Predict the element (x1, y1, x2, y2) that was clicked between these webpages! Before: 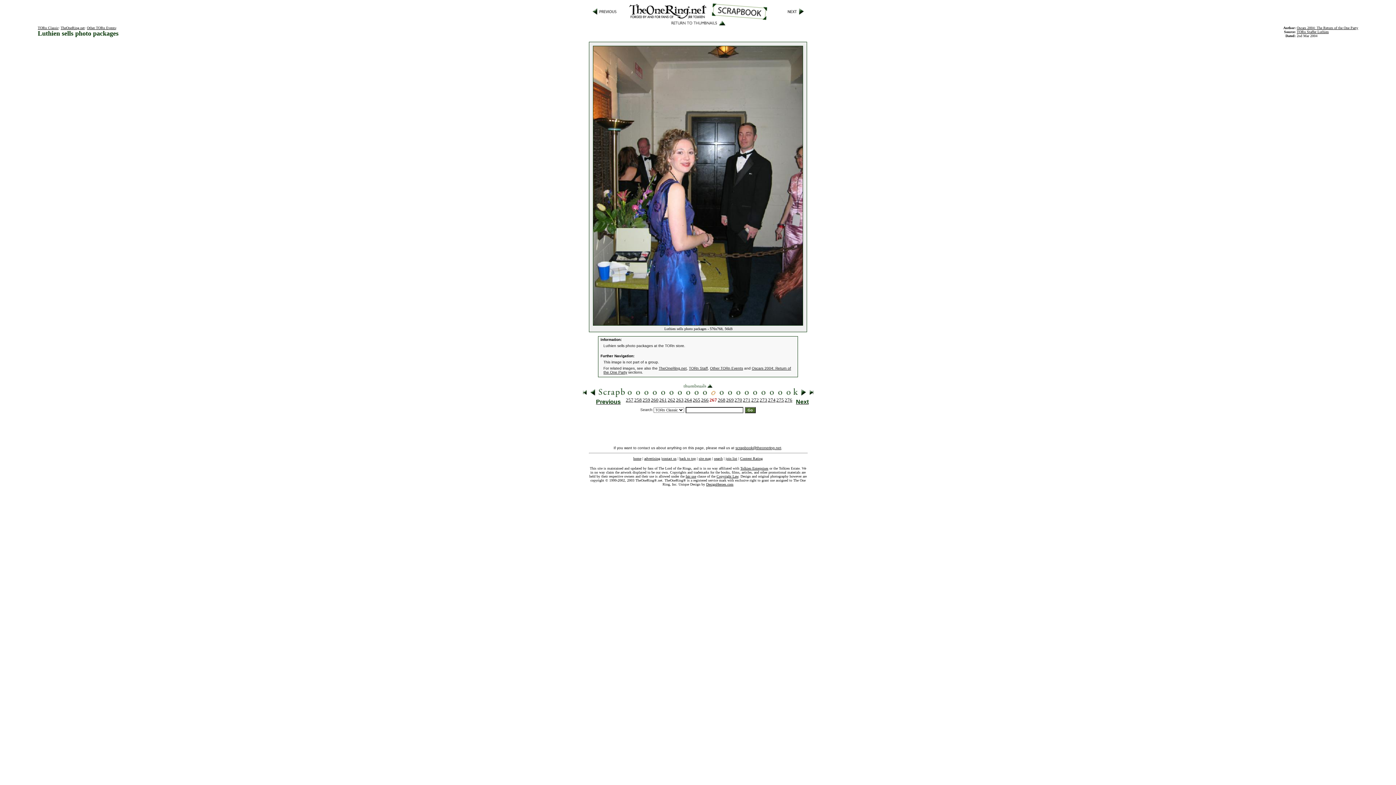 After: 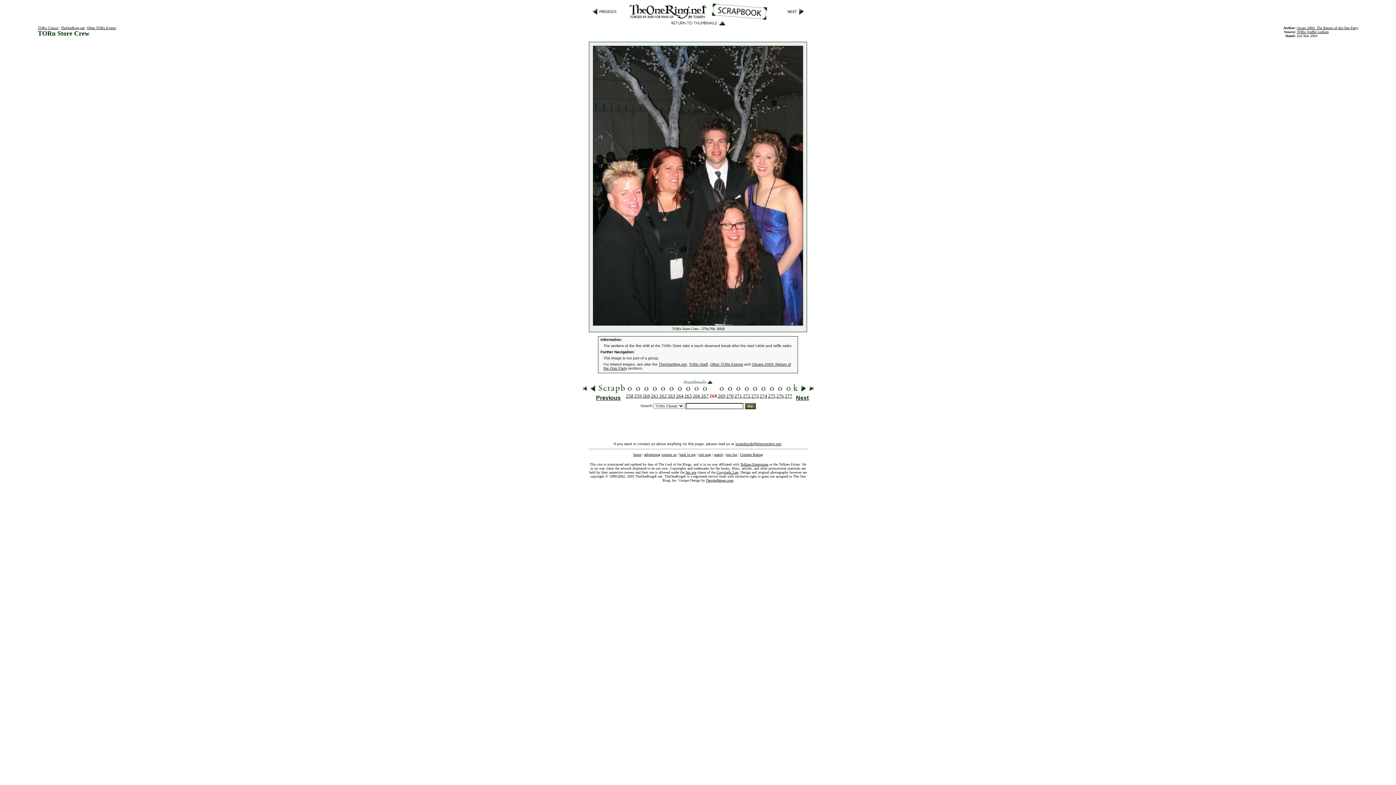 Action: label: Next bbox: (796, 398, 808, 405)